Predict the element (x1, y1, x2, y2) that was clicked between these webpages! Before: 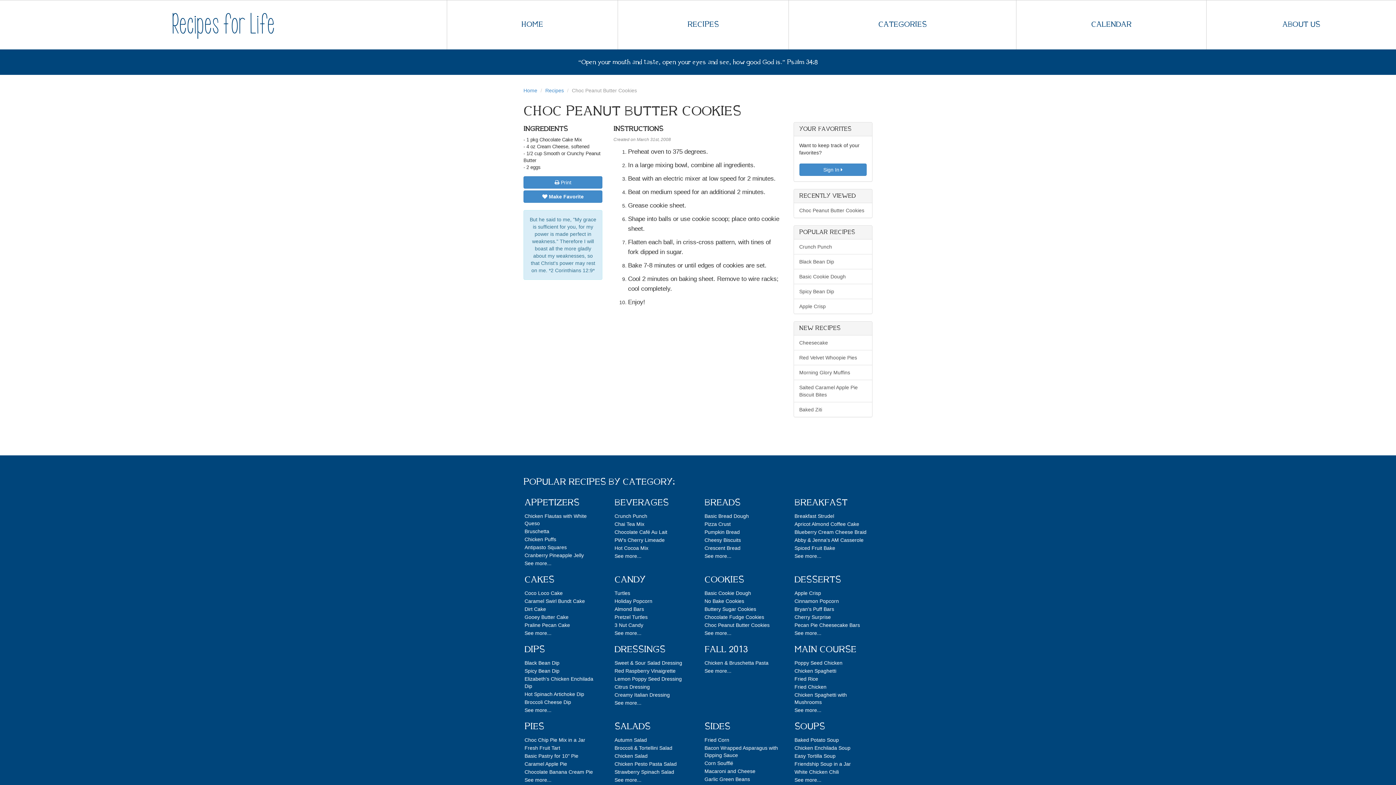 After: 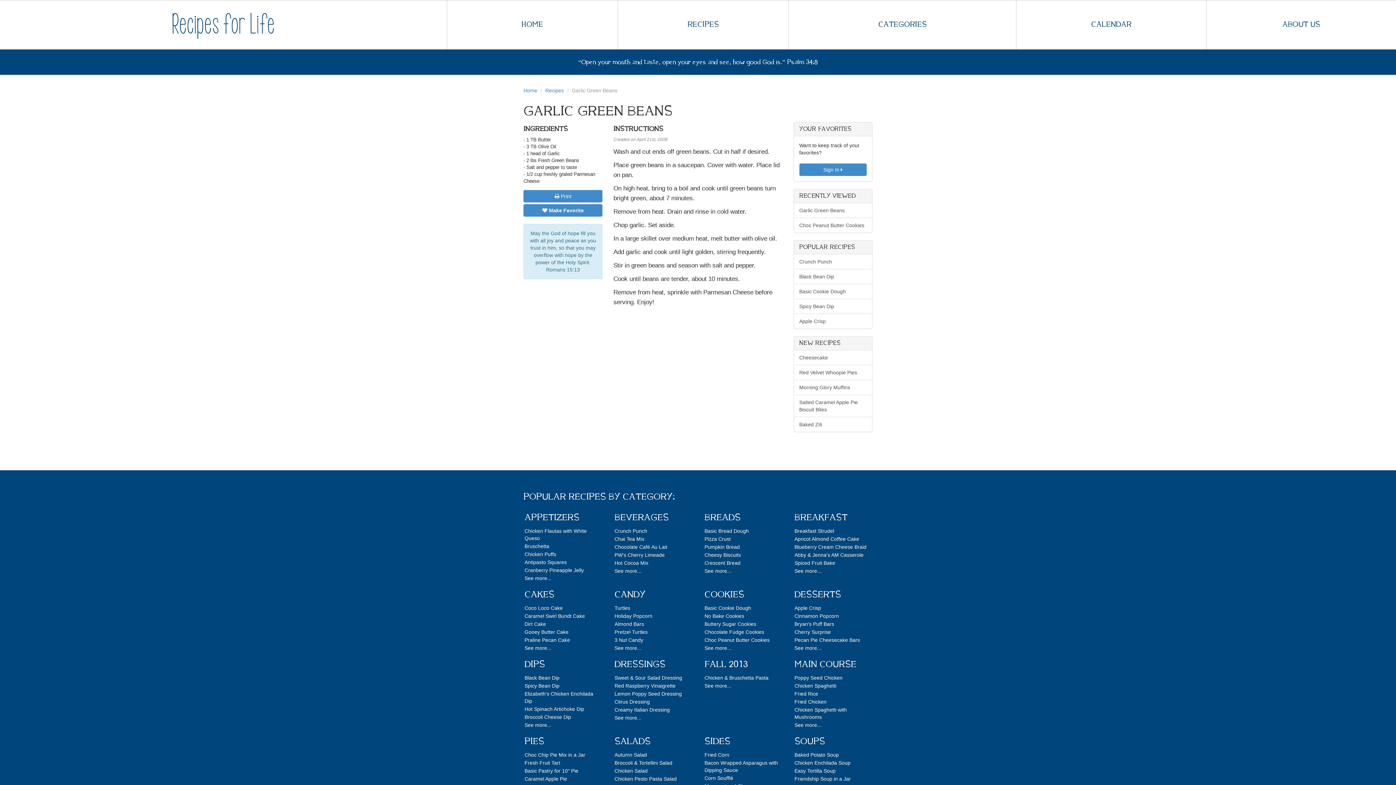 Action: bbox: (703, 775, 782, 783) label: Garlic Green Beans